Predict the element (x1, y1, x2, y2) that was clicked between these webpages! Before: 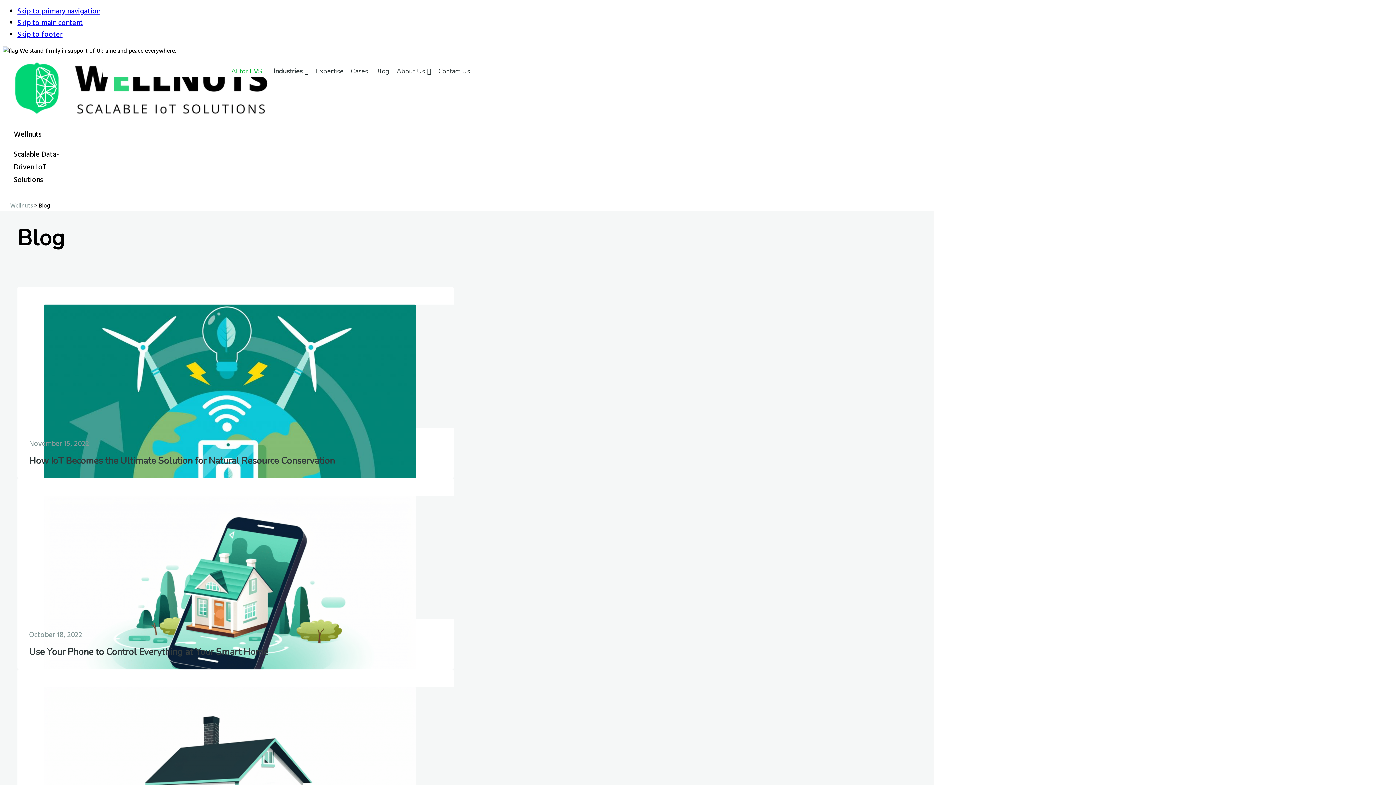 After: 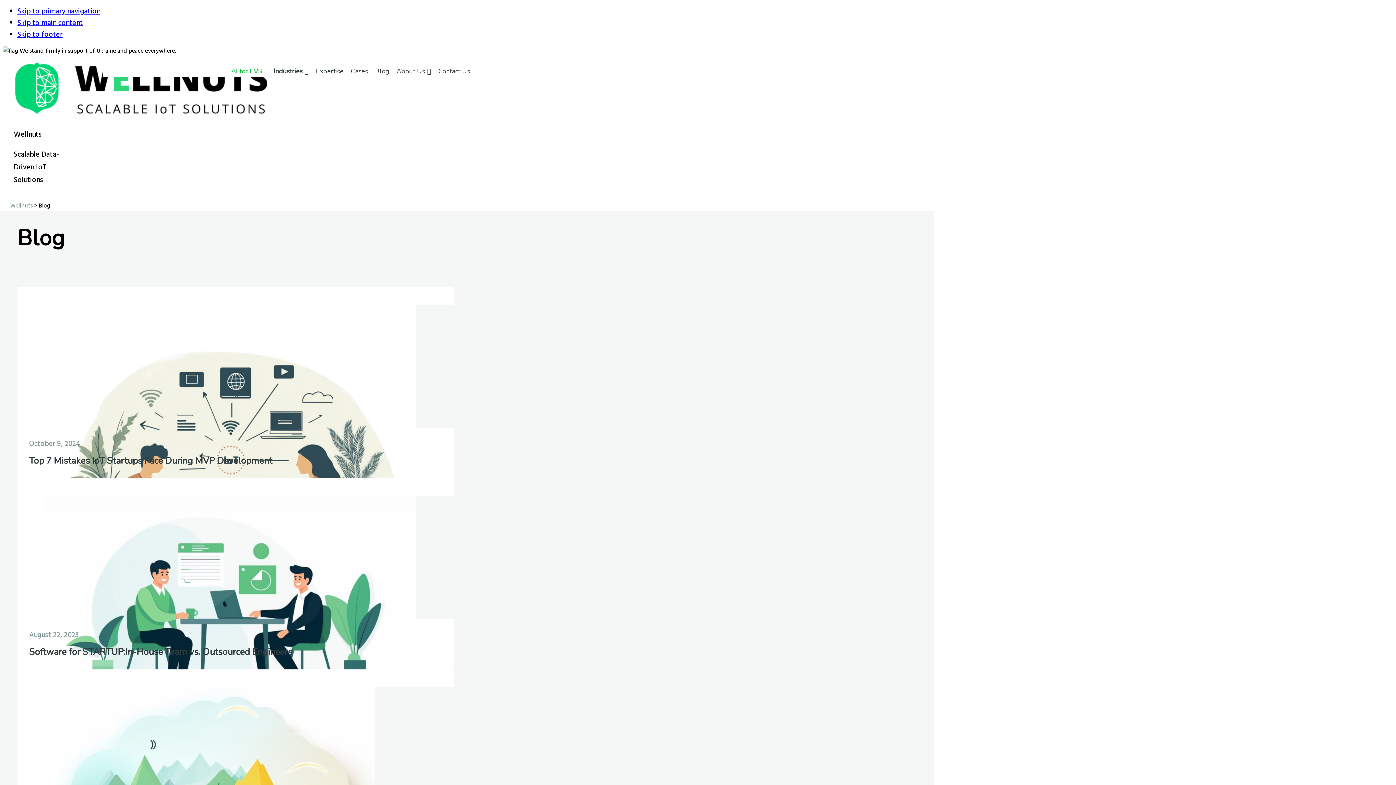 Action: label: Blog bbox: (373, 56, 391, 77)